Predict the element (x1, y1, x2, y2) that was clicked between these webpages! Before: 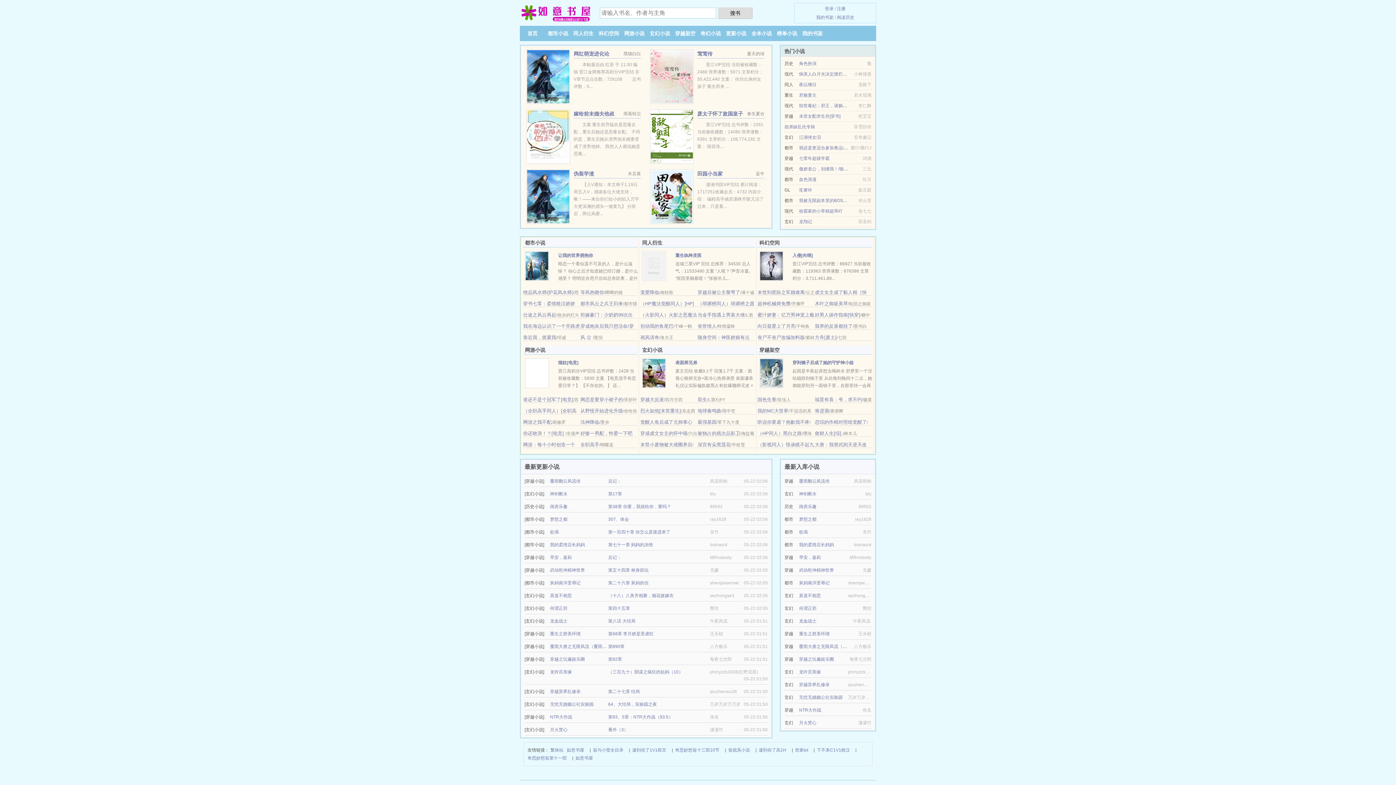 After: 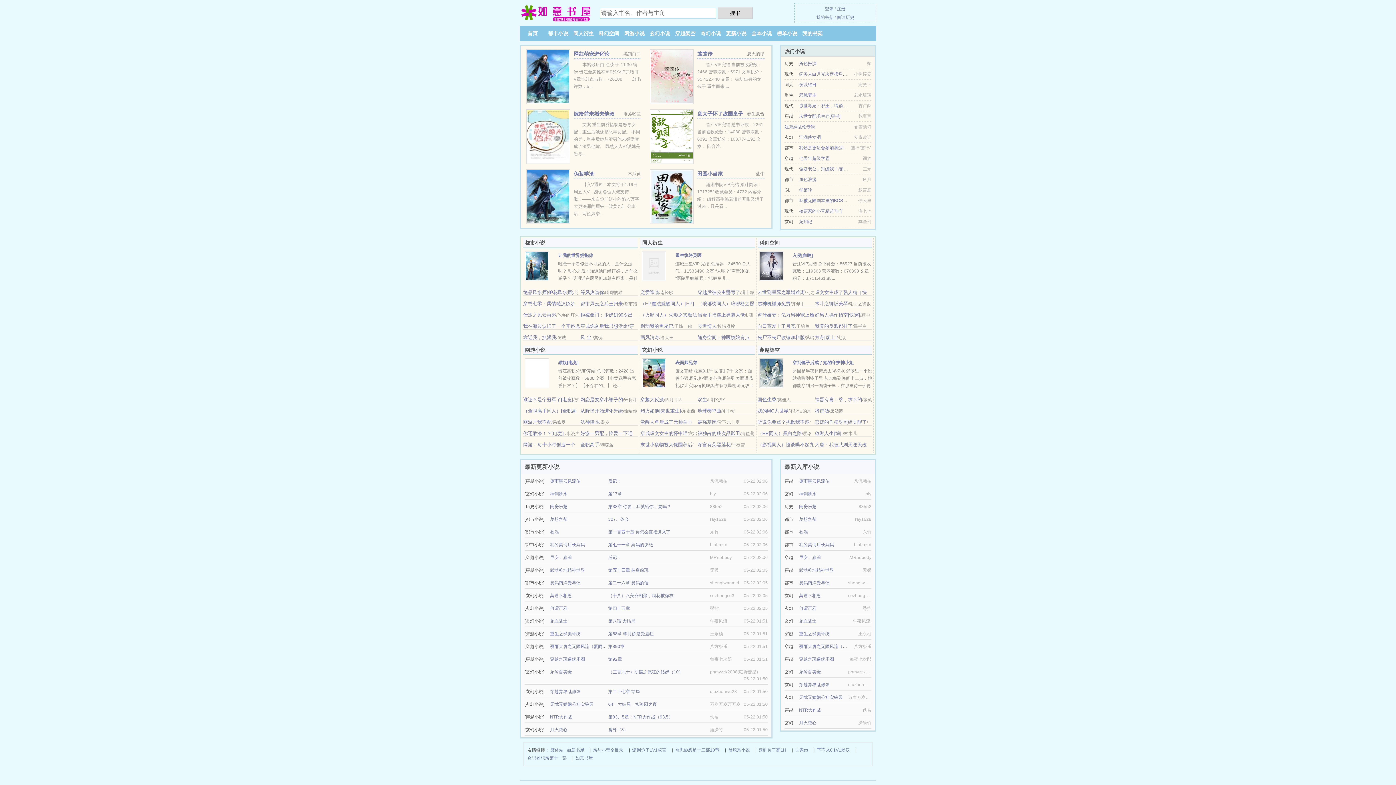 Action: bbox: (642, 370, 666, 375)